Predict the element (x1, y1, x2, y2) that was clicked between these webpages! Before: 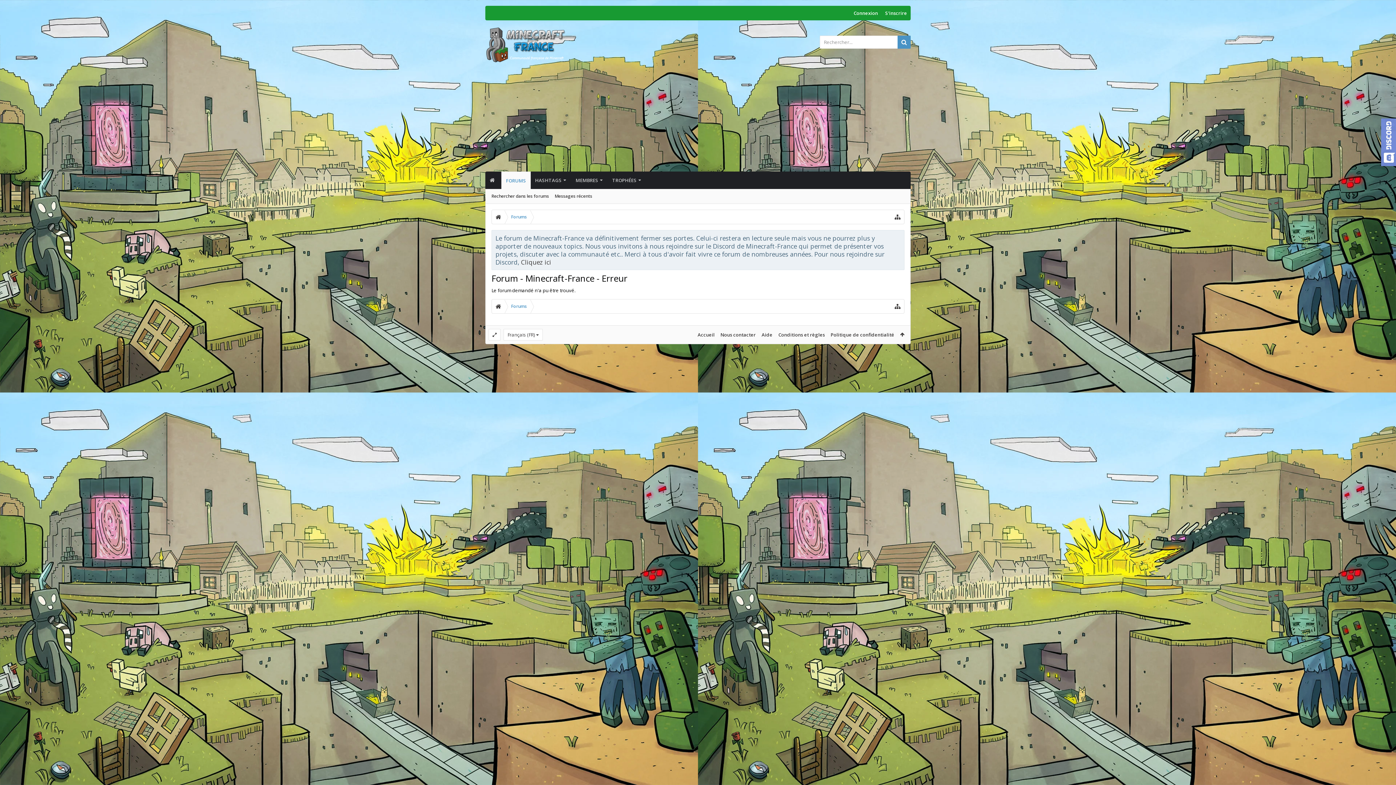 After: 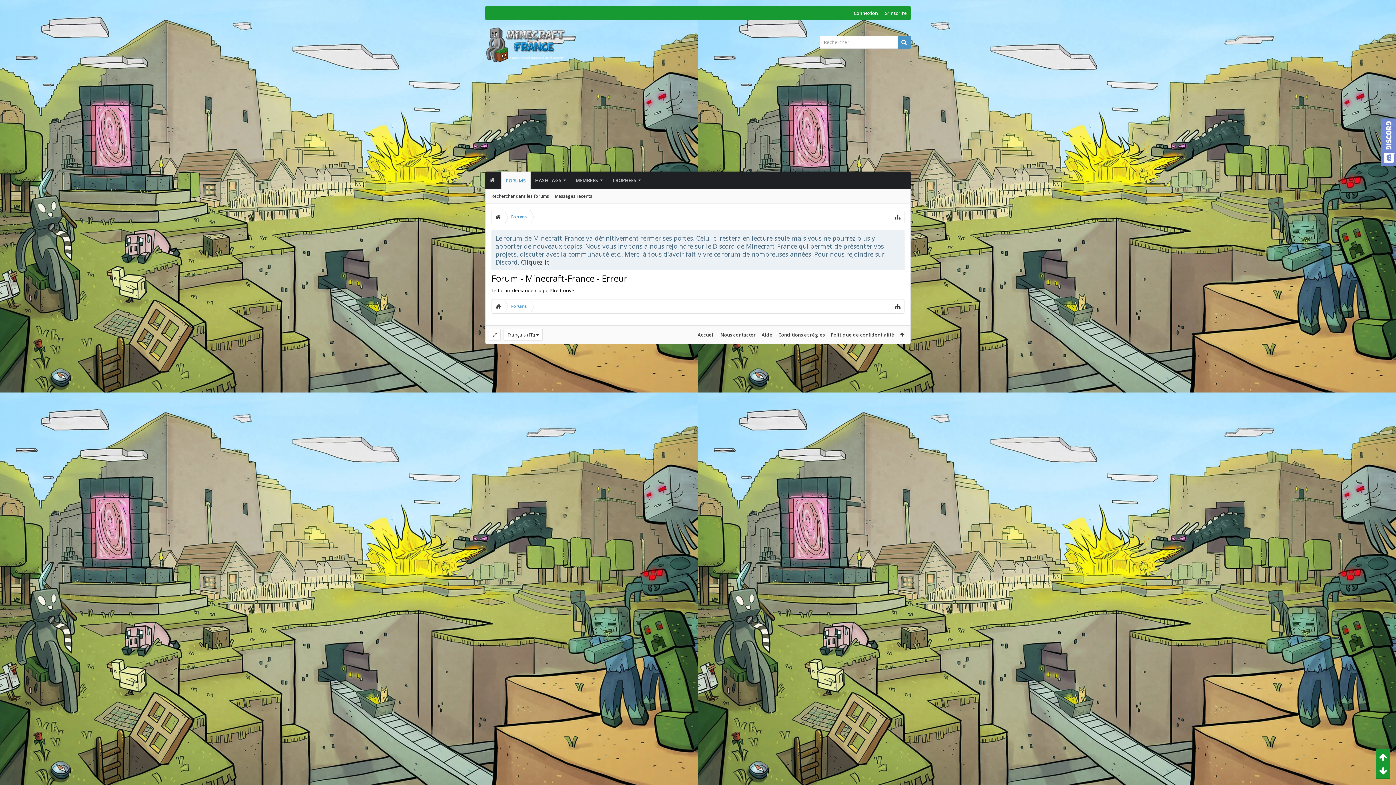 Action: bbox: (1376, 749, 1390, 764)